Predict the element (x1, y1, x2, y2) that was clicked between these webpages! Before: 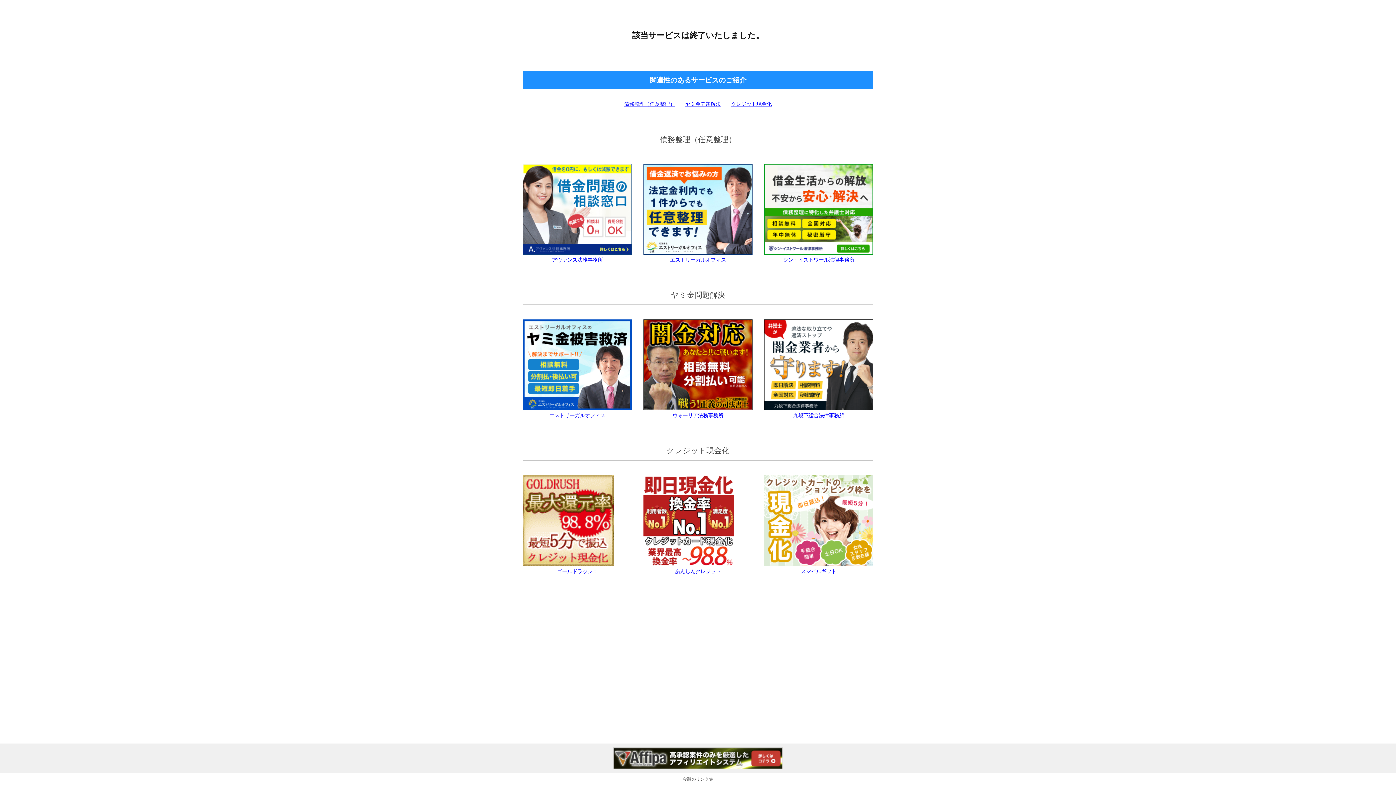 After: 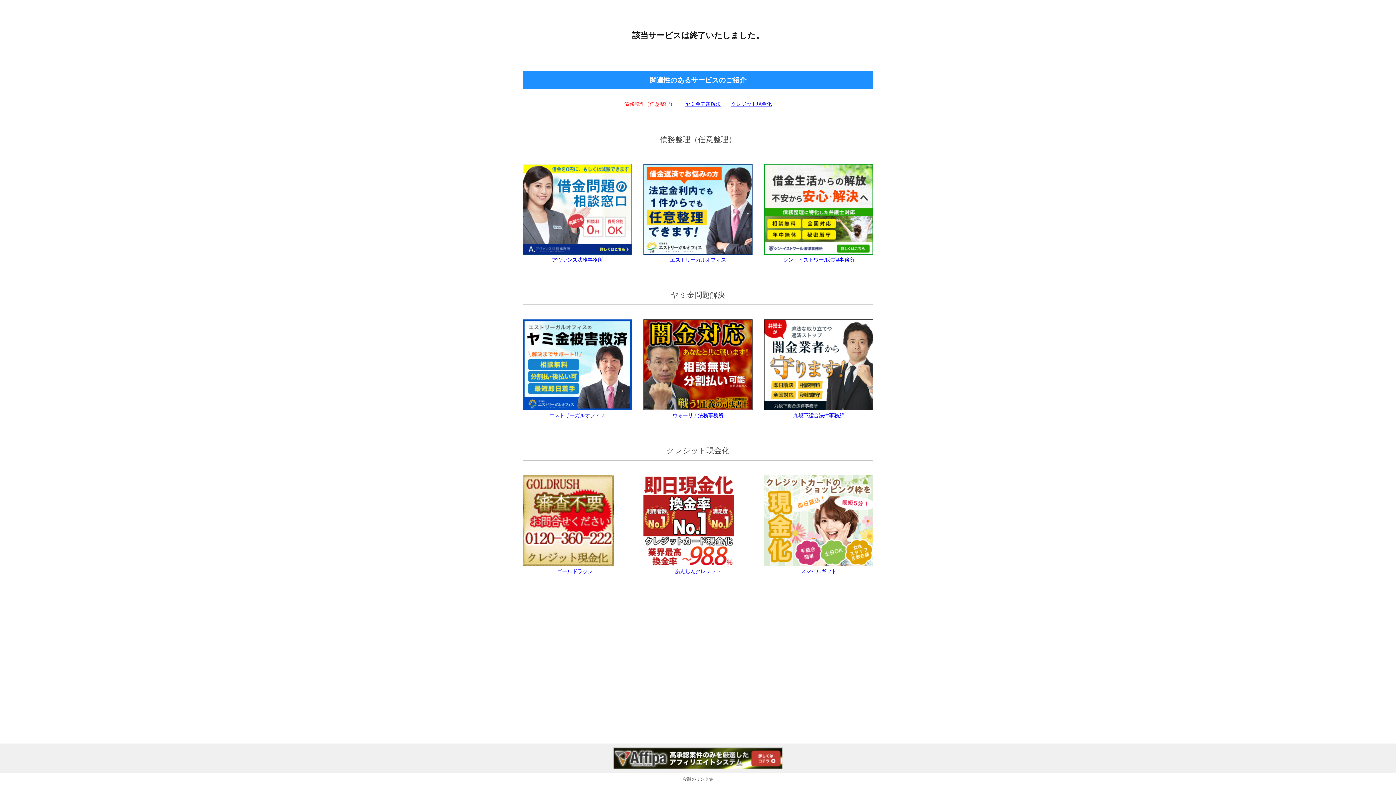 Action: label: 債務整理（任意整理） bbox: (624, 101, 675, 106)